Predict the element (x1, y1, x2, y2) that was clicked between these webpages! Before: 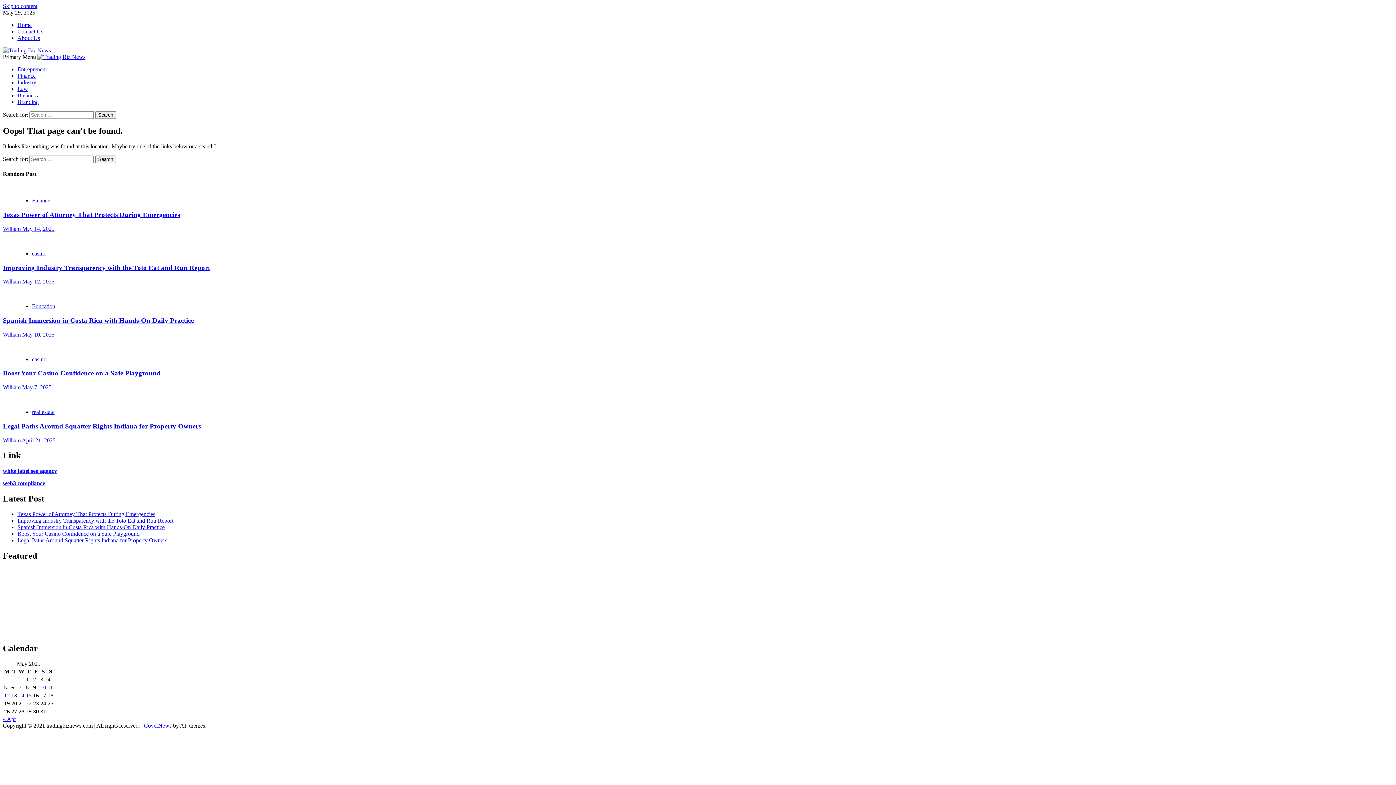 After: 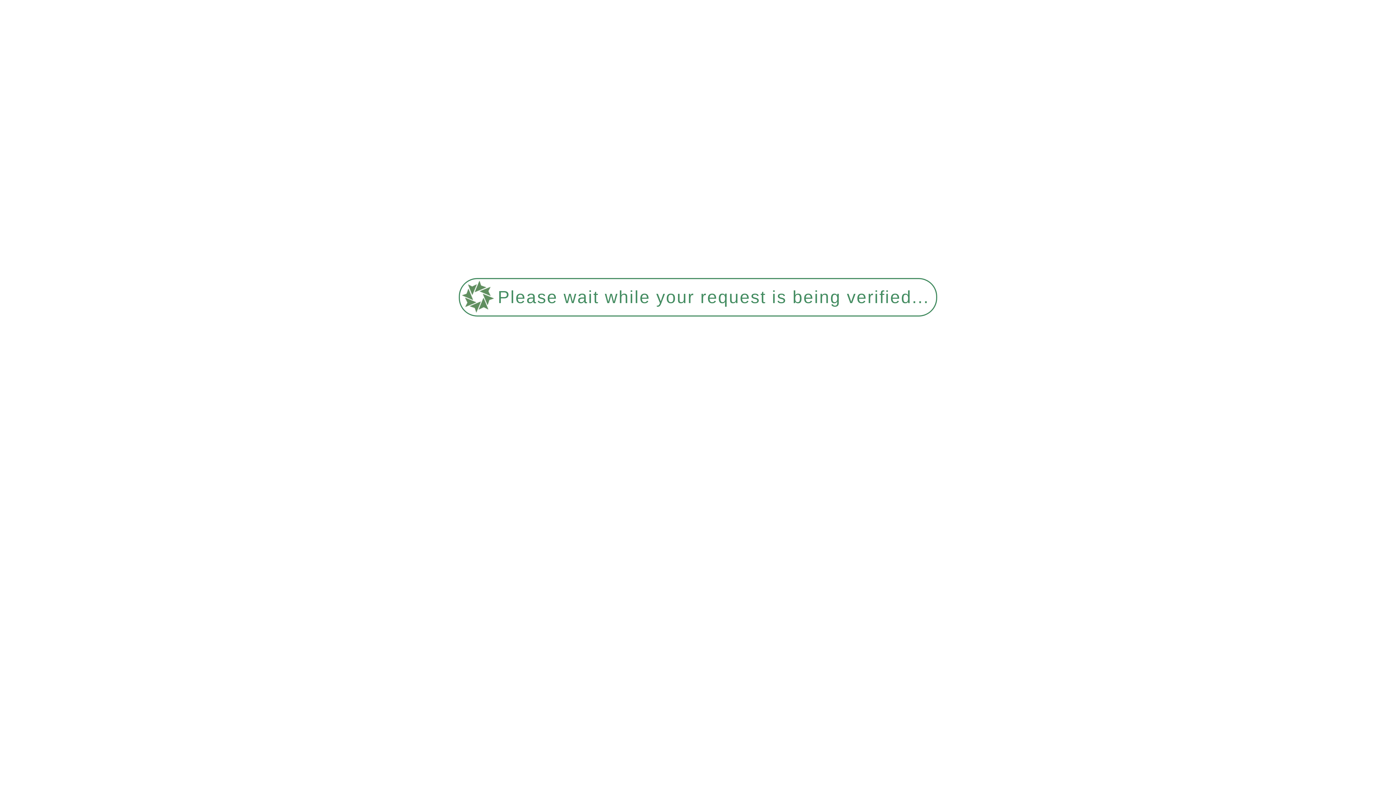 Action: label: Boost Your Casino Confidence on a Safe Playground bbox: (2, 369, 160, 377)